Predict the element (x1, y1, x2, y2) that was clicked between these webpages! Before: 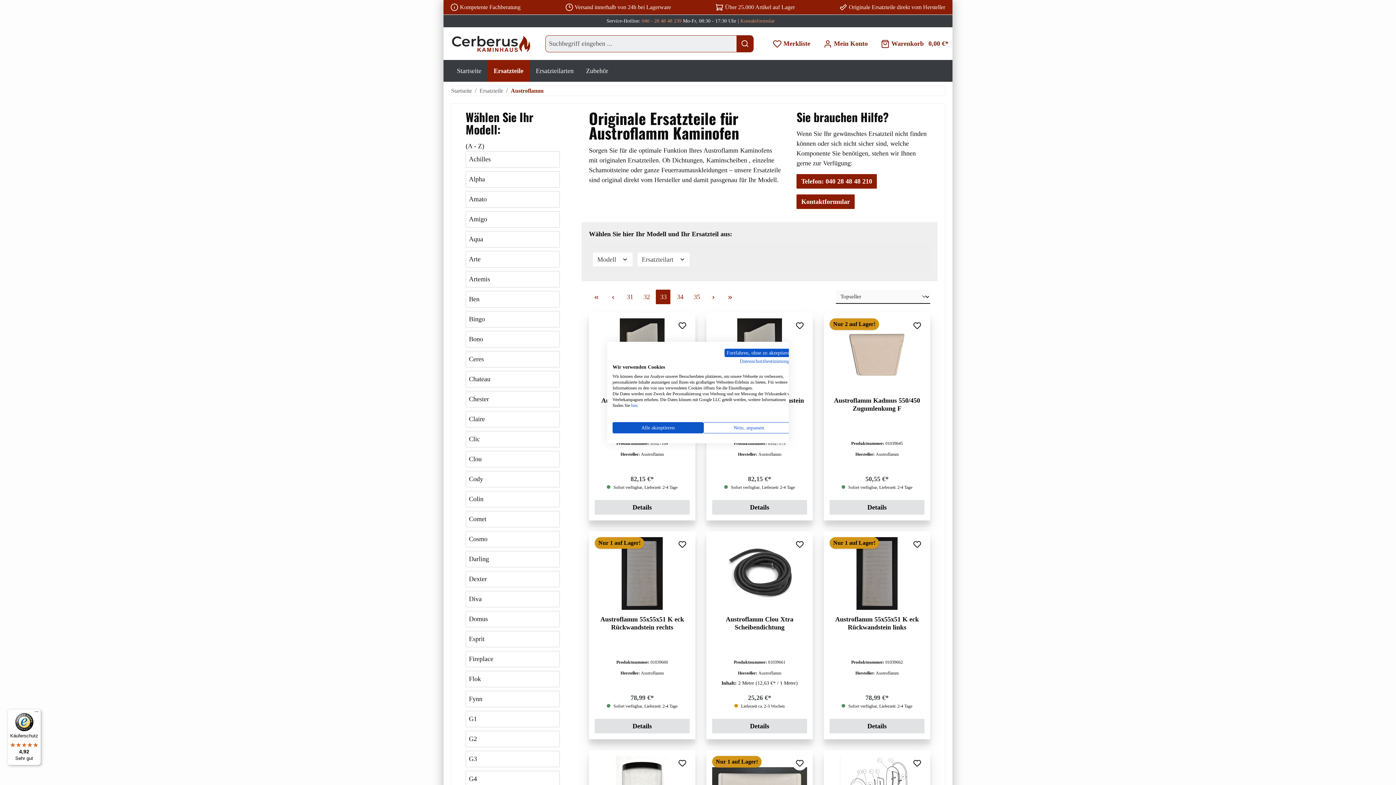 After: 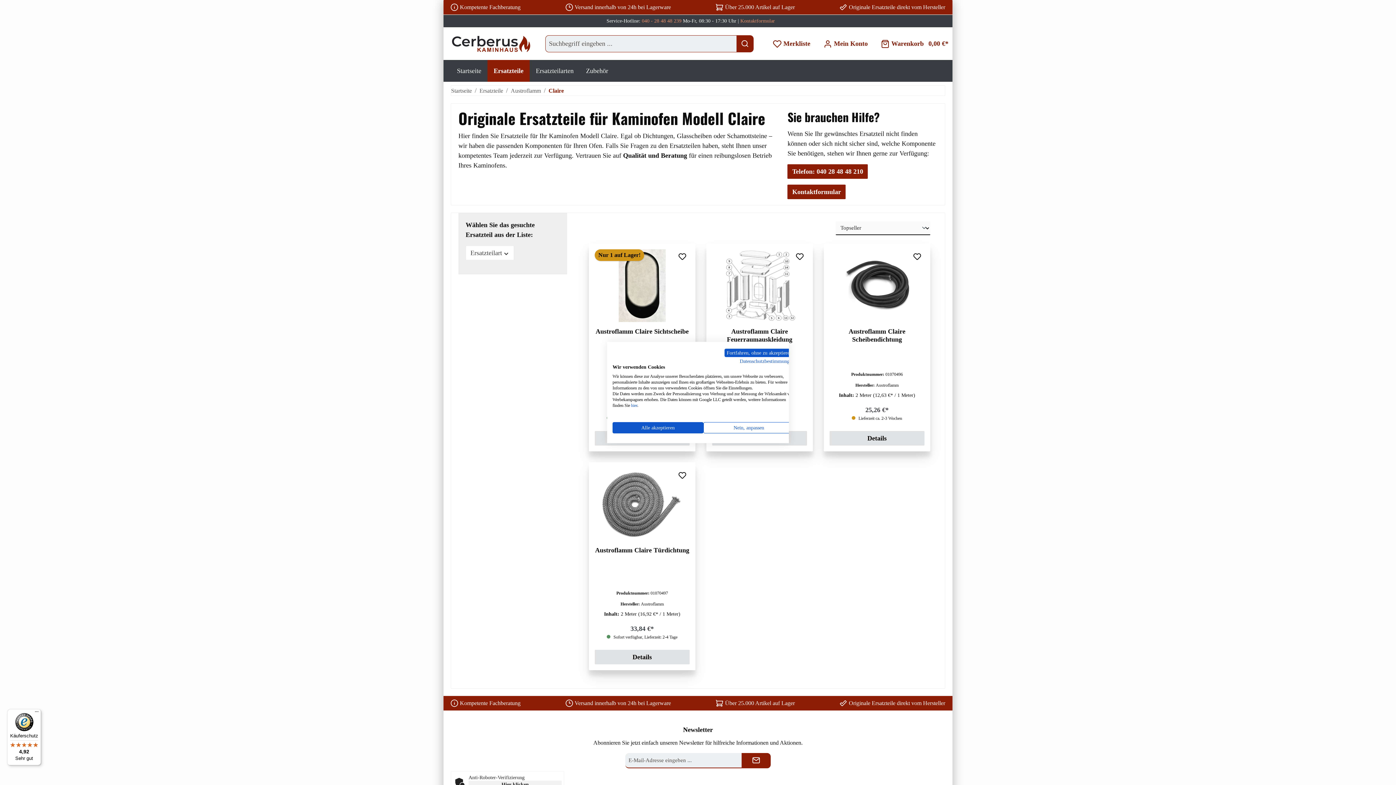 Action: label: Claire bbox: (465, 411, 560, 427)